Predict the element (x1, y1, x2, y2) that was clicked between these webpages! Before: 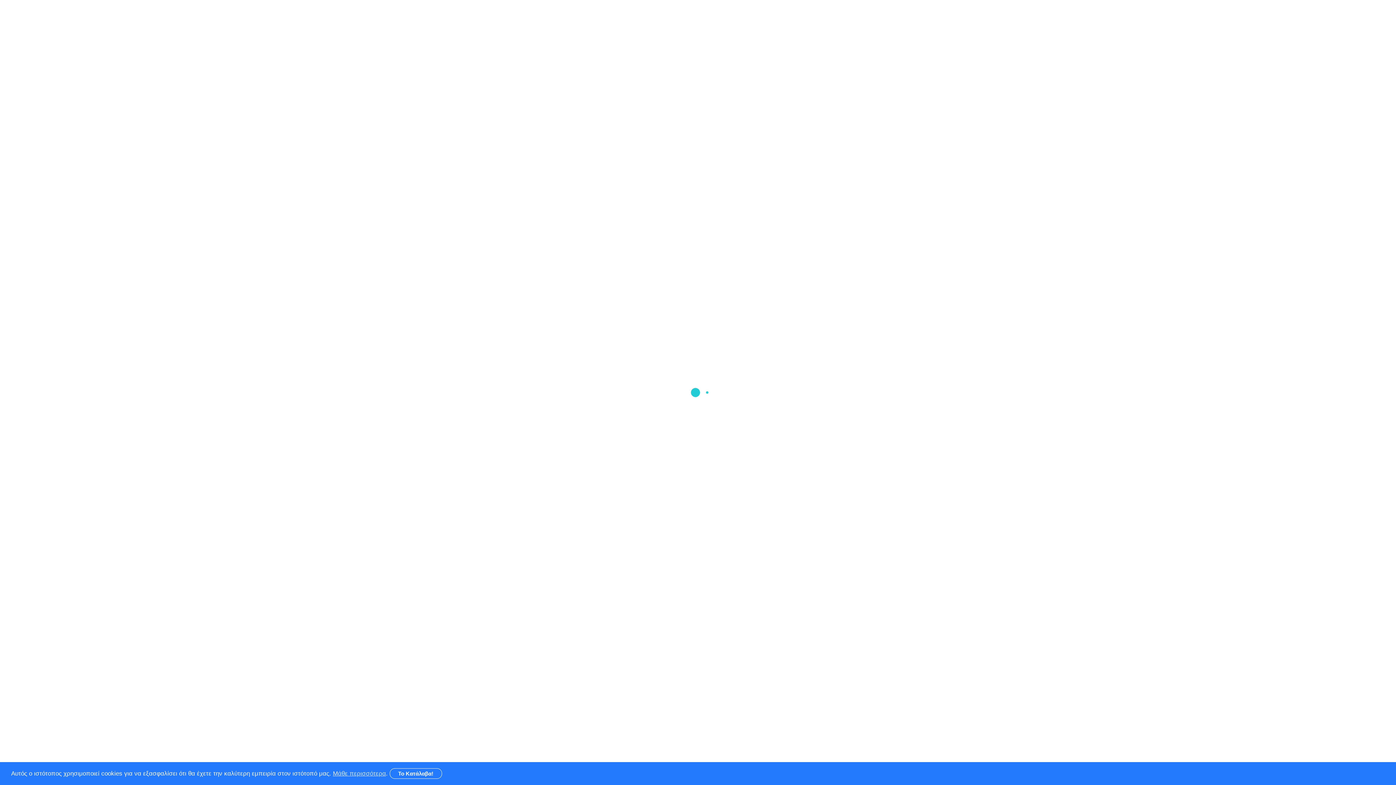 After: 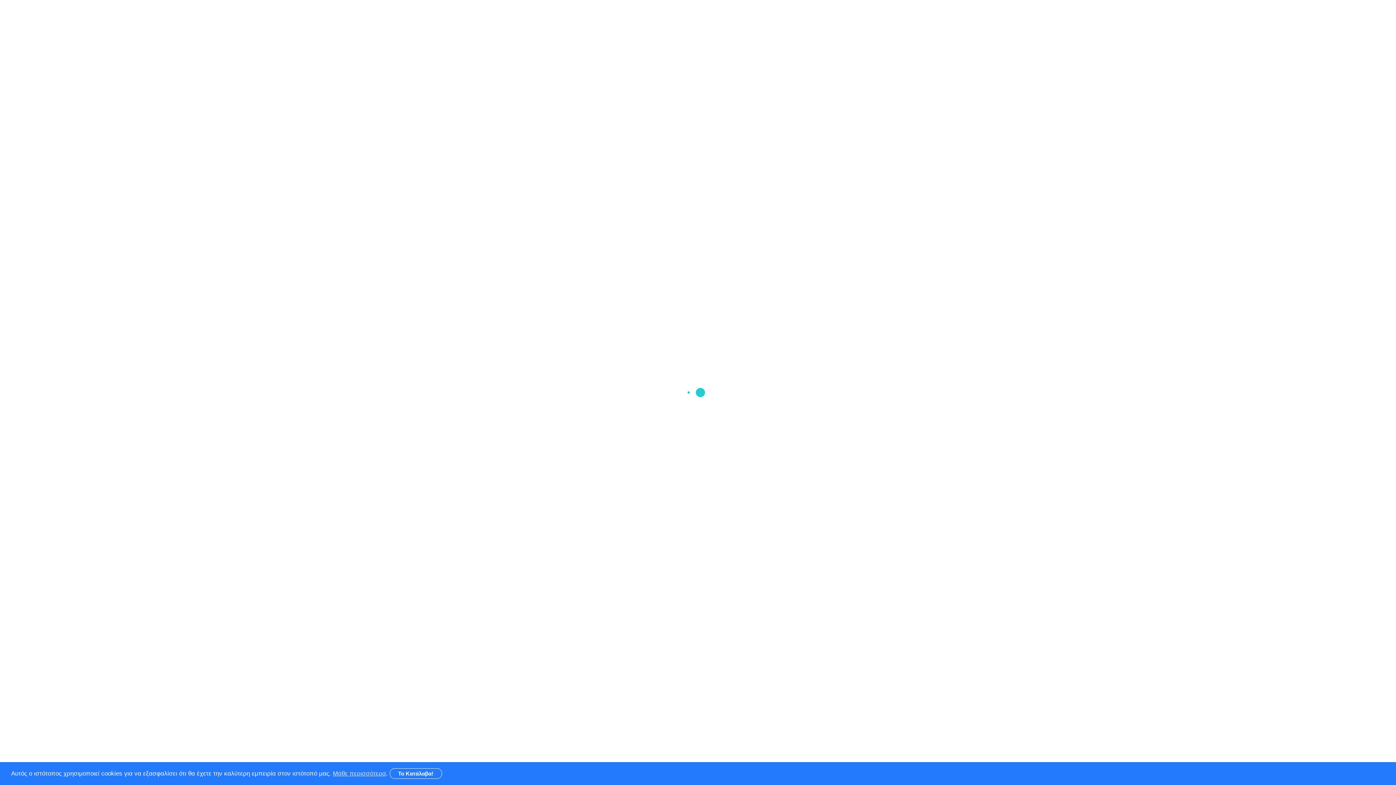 Action: label: Μάθε περισσότερα bbox: (332, 770, 386, 777)